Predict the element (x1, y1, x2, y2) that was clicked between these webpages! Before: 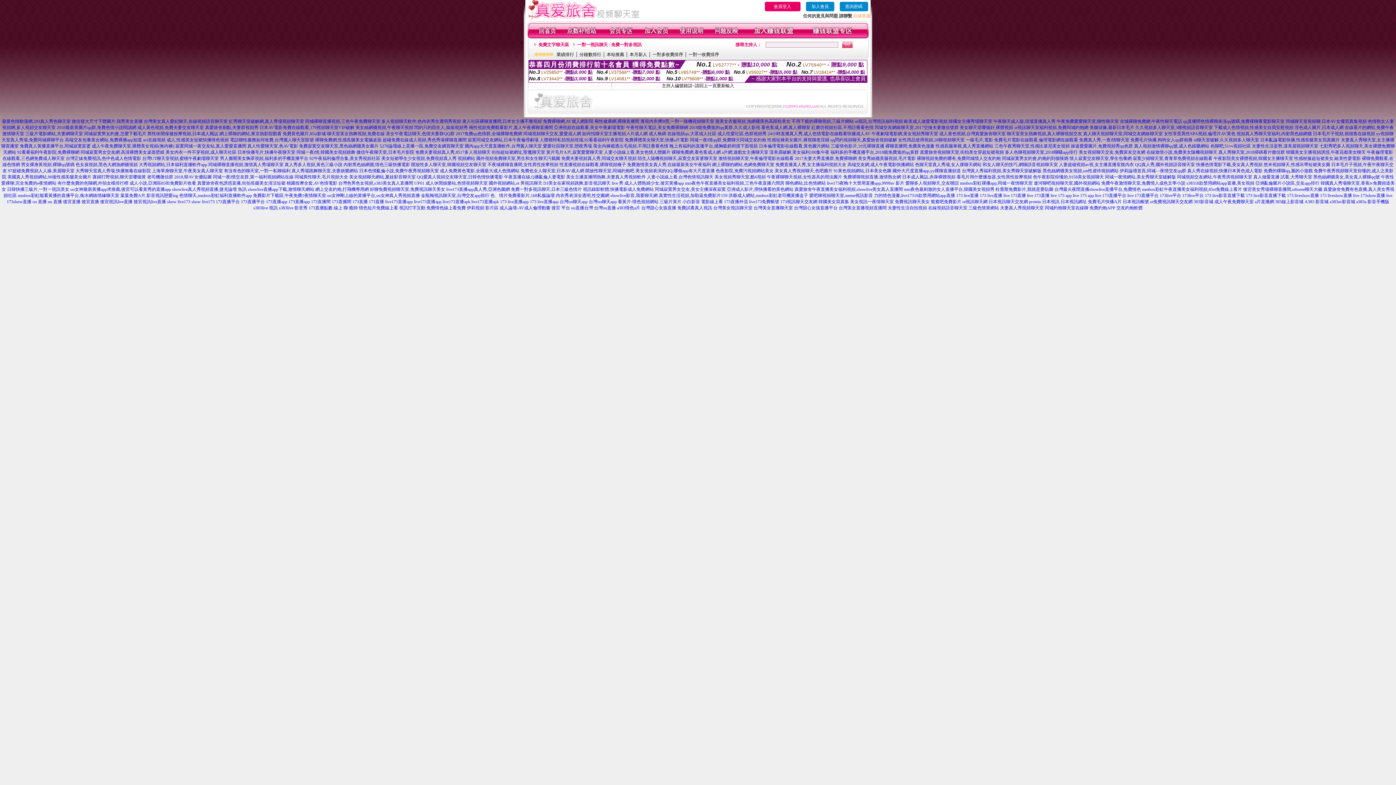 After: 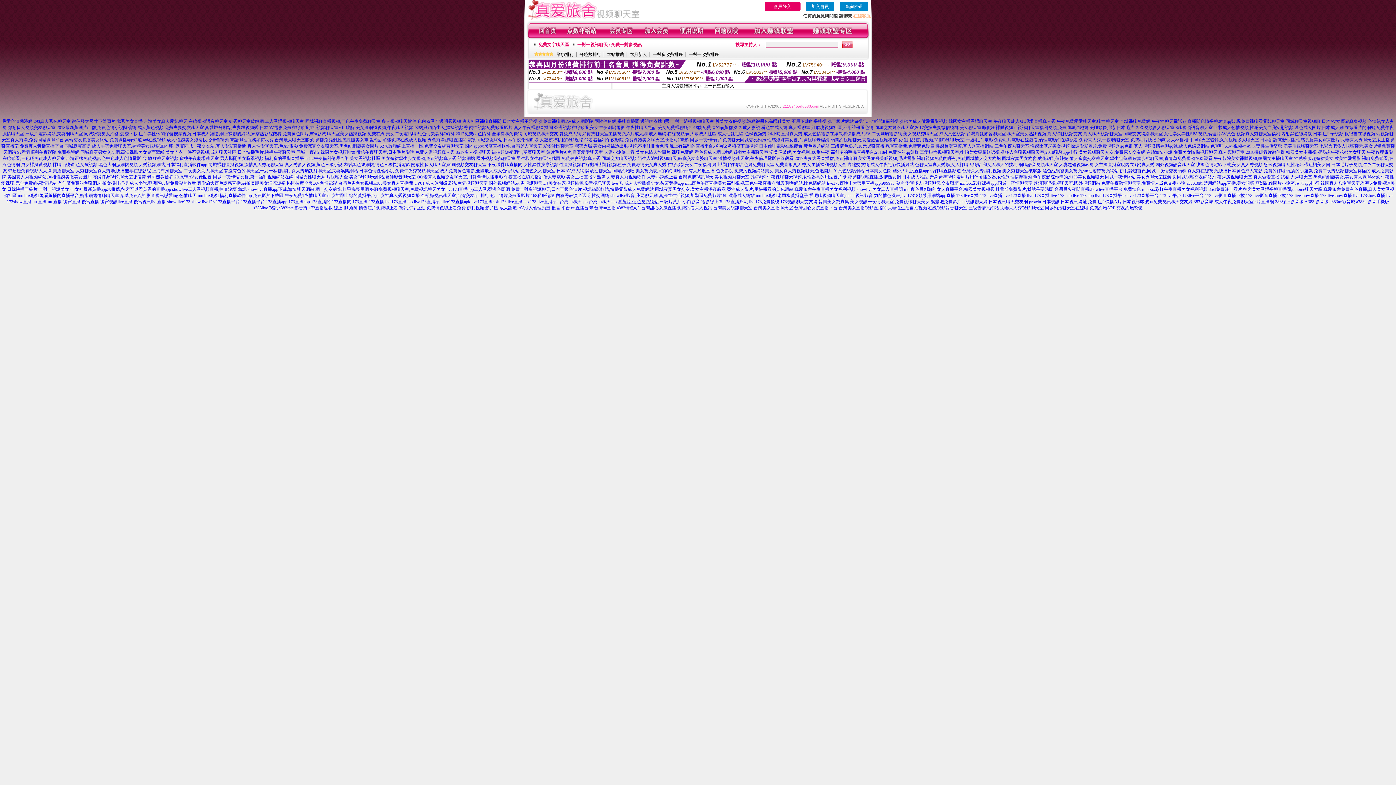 Action: label: 看黃片-情色視頻網站 bbox: (618, 199, 658, 204)